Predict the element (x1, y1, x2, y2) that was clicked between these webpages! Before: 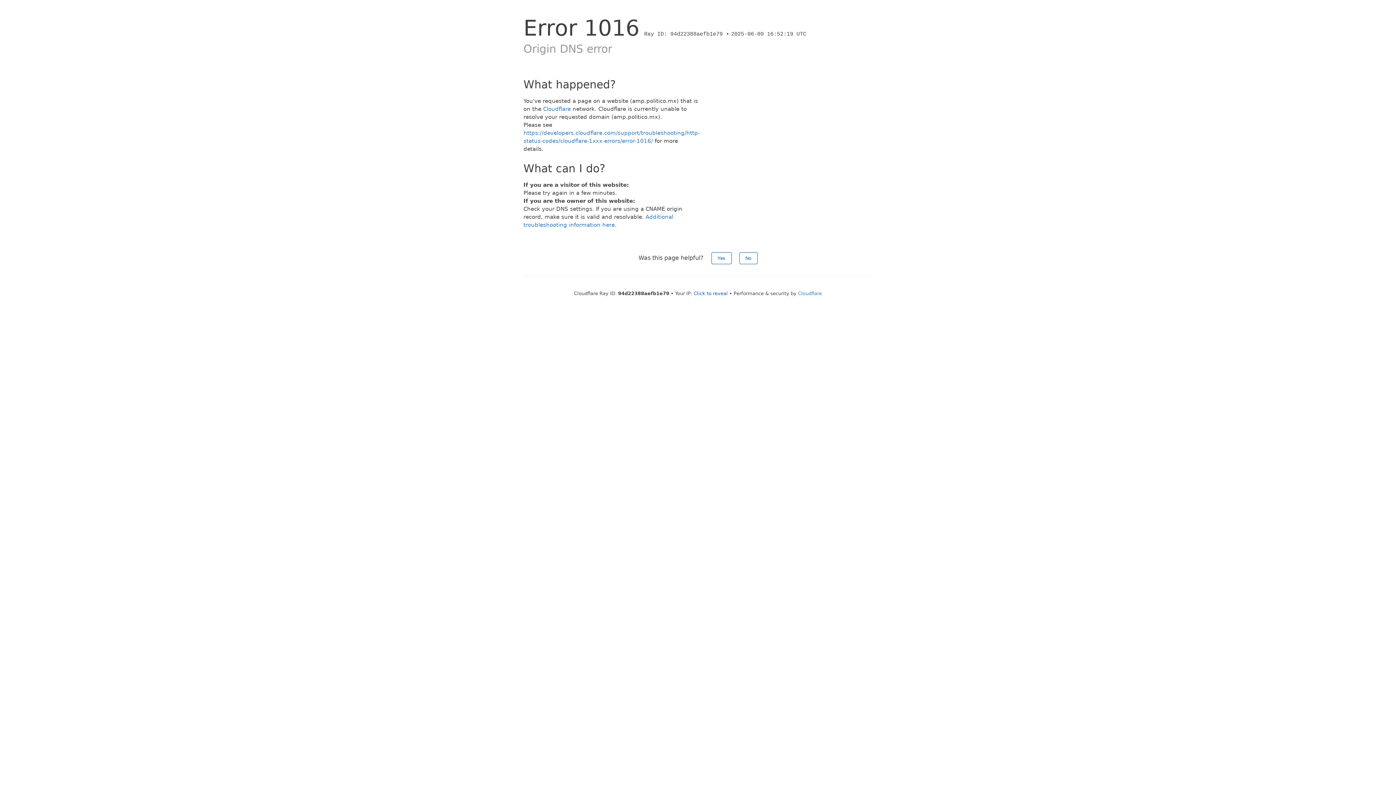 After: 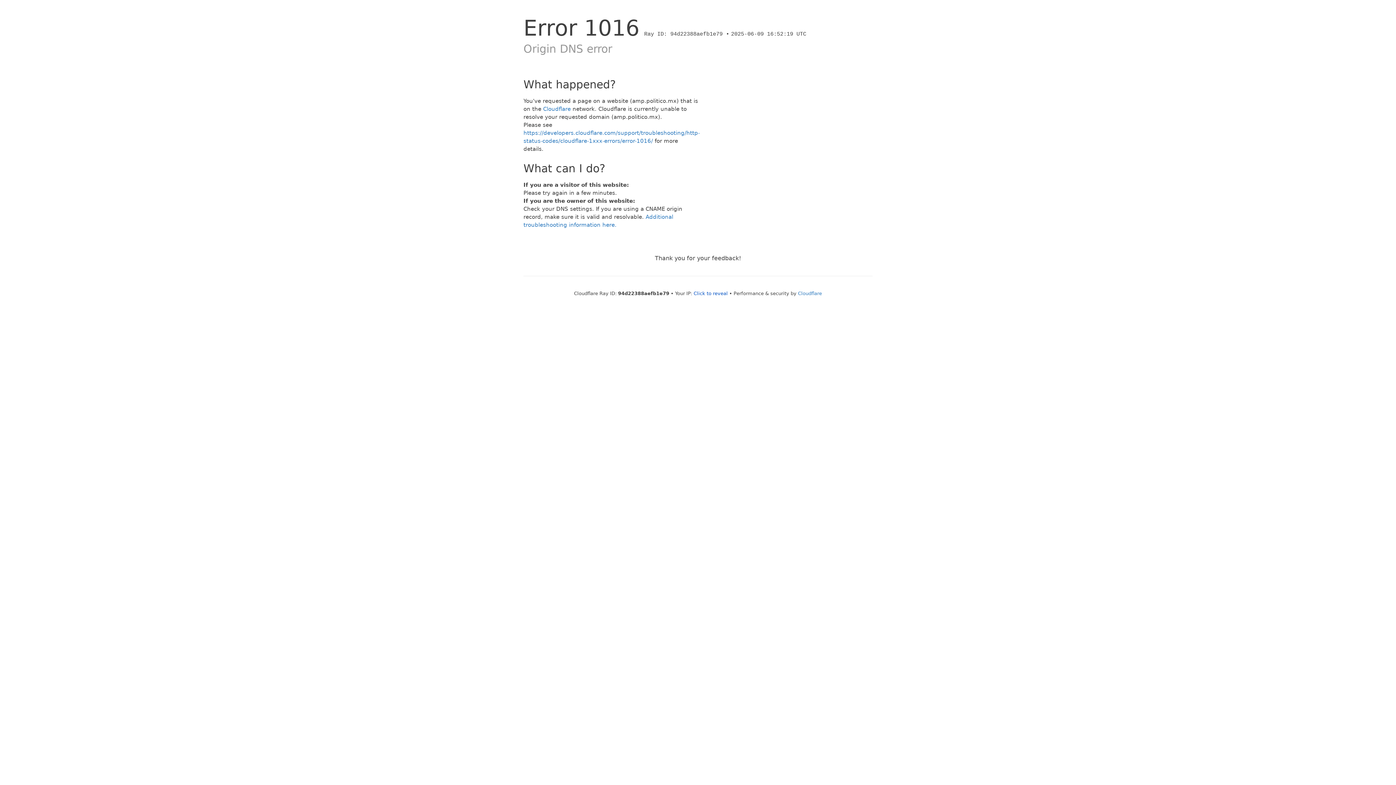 Action: bbox: (711, 252, 731, 264) label: Yes